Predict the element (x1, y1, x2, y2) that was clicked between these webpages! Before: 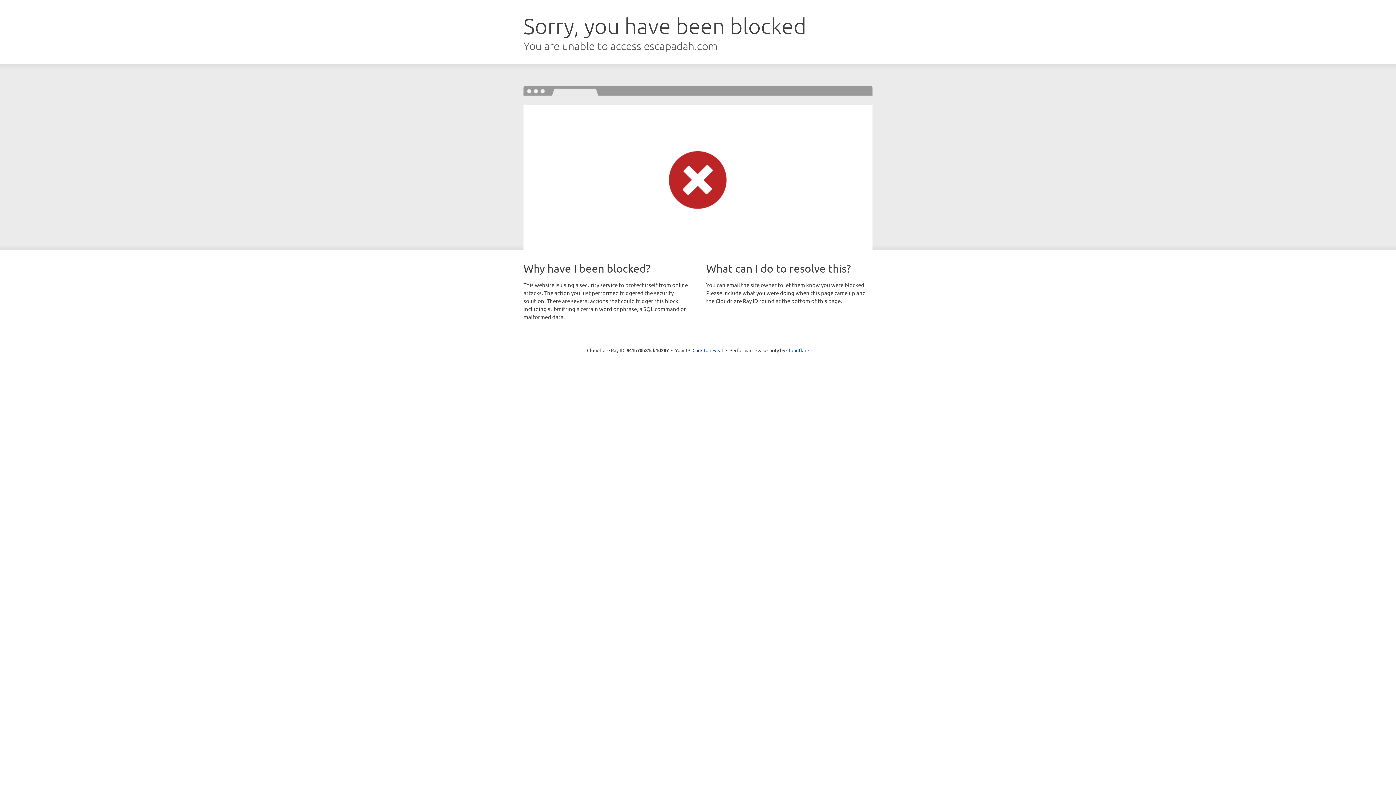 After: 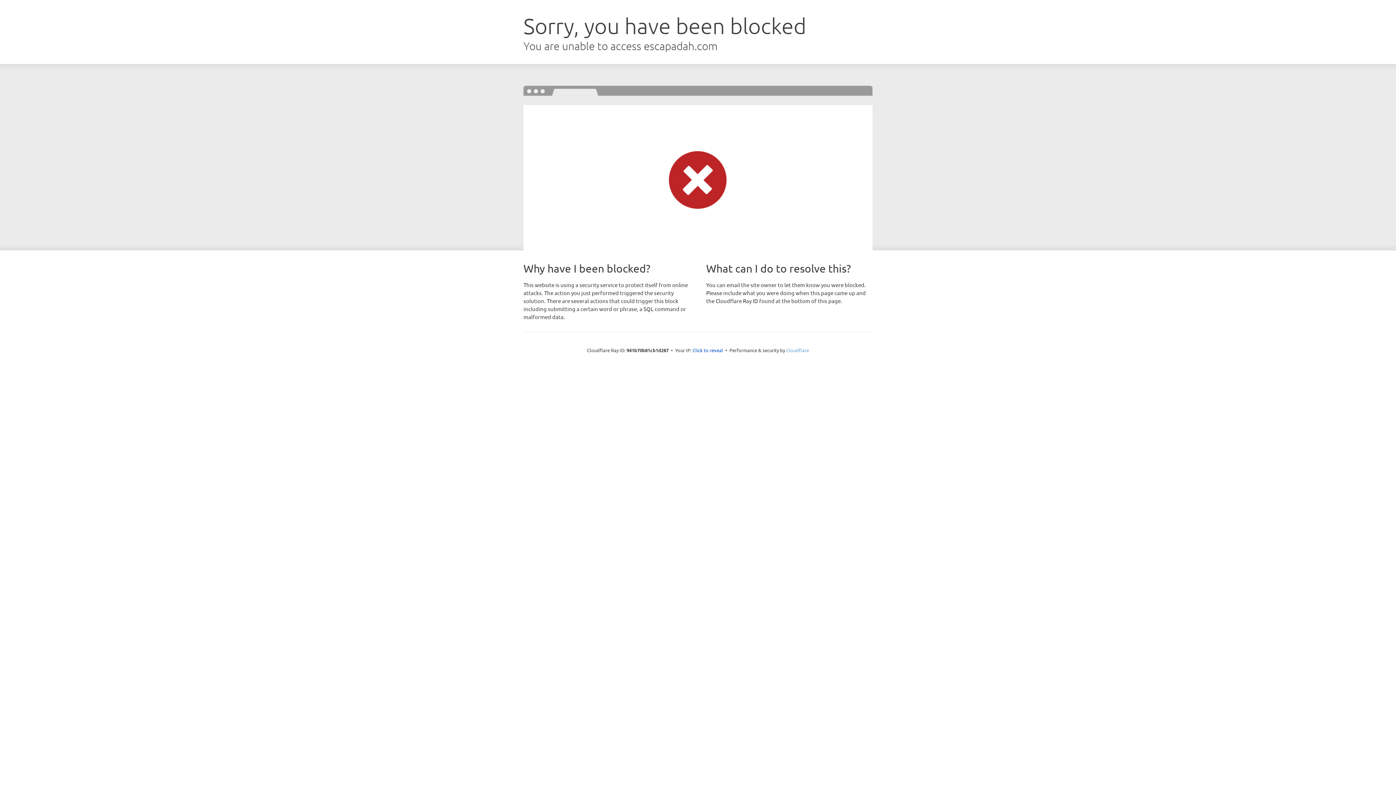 Action: bbox: (786, 347, 809, 353) label: Cloudflare